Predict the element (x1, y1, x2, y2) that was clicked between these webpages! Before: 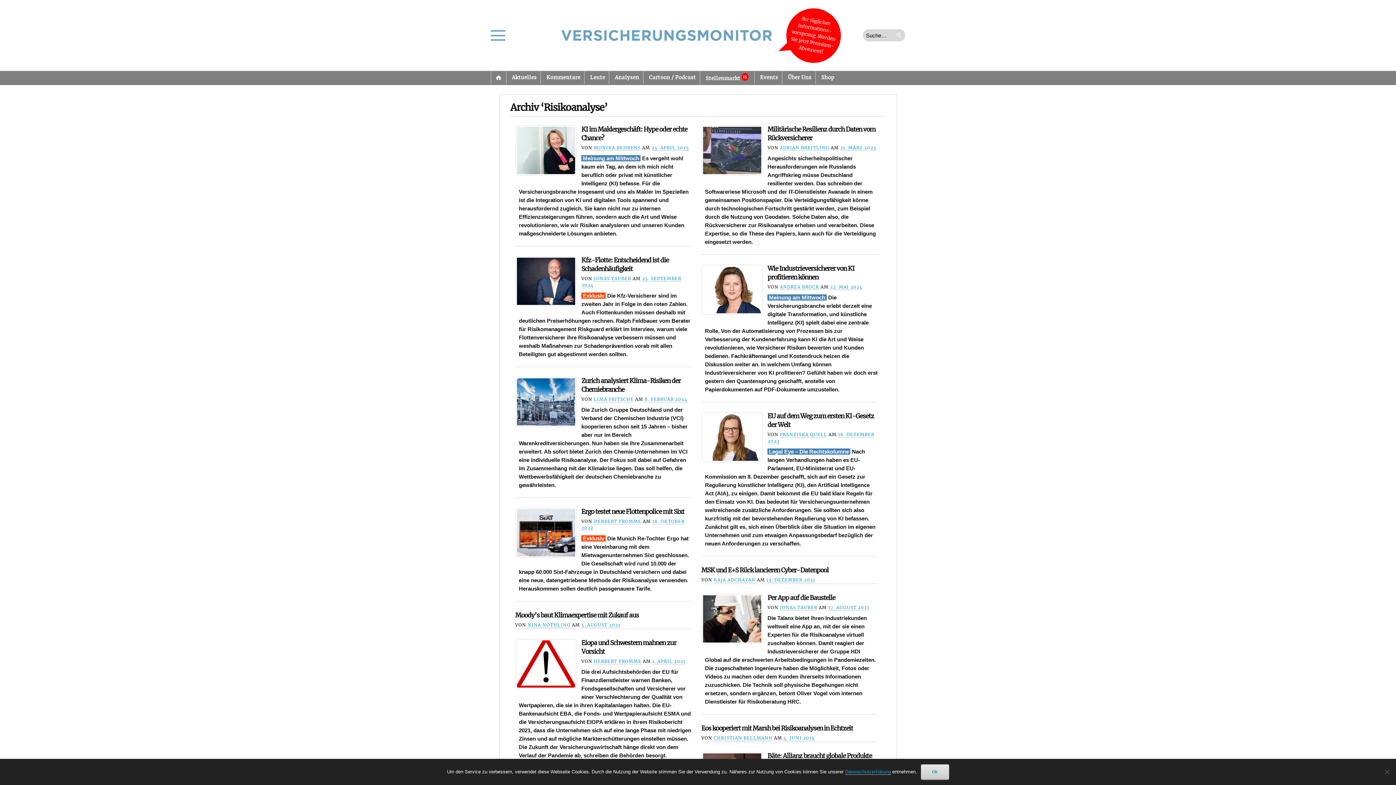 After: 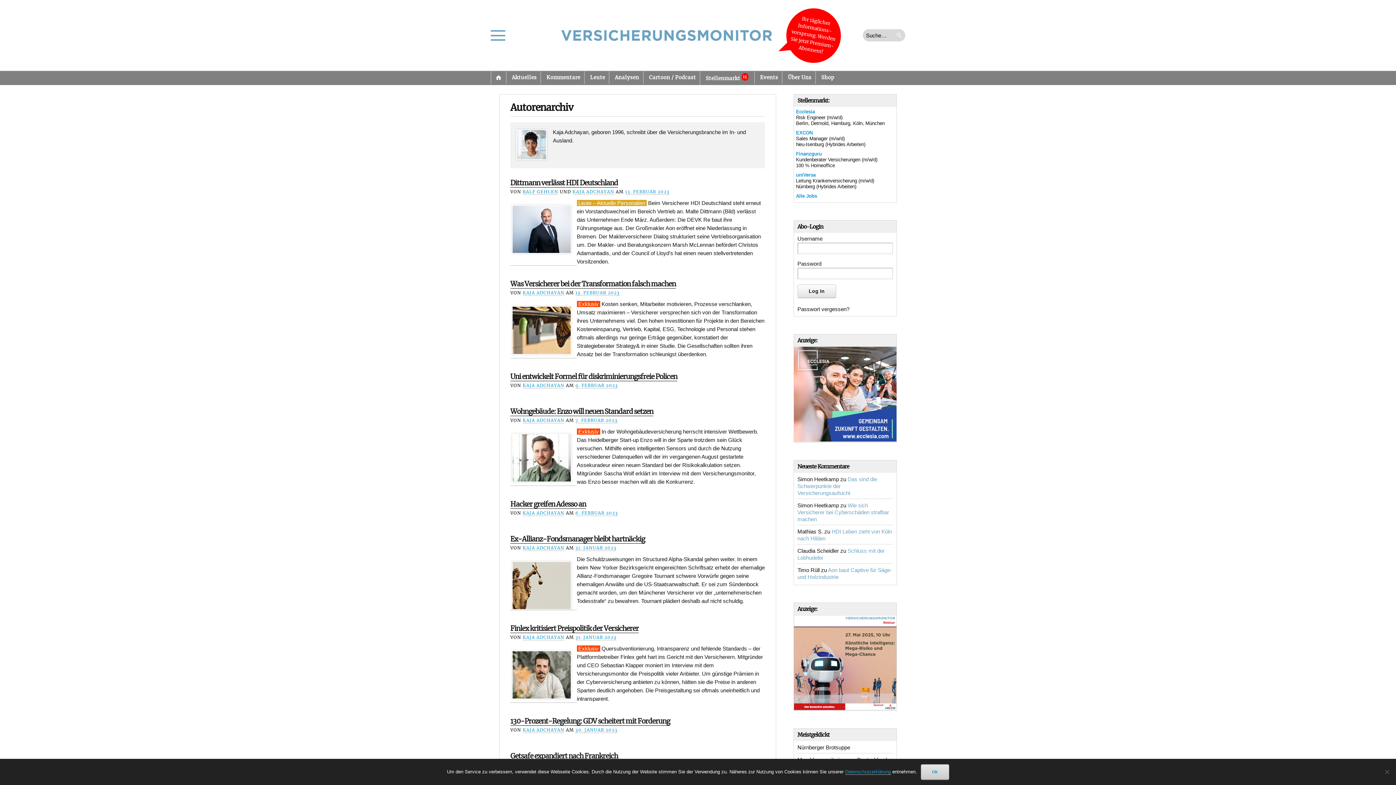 Action: bbox: (713, 577, 755, 583) label: KAJA ADCHAYAN